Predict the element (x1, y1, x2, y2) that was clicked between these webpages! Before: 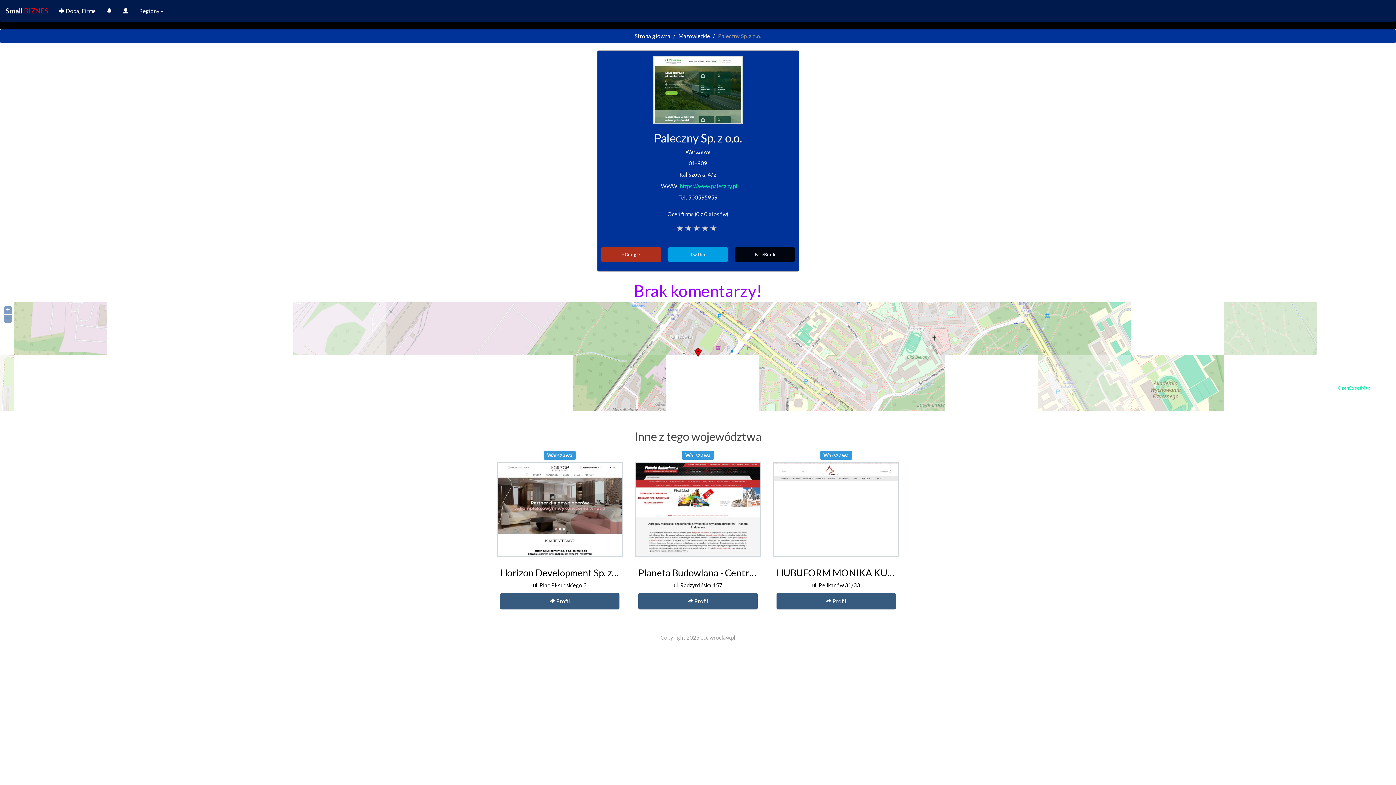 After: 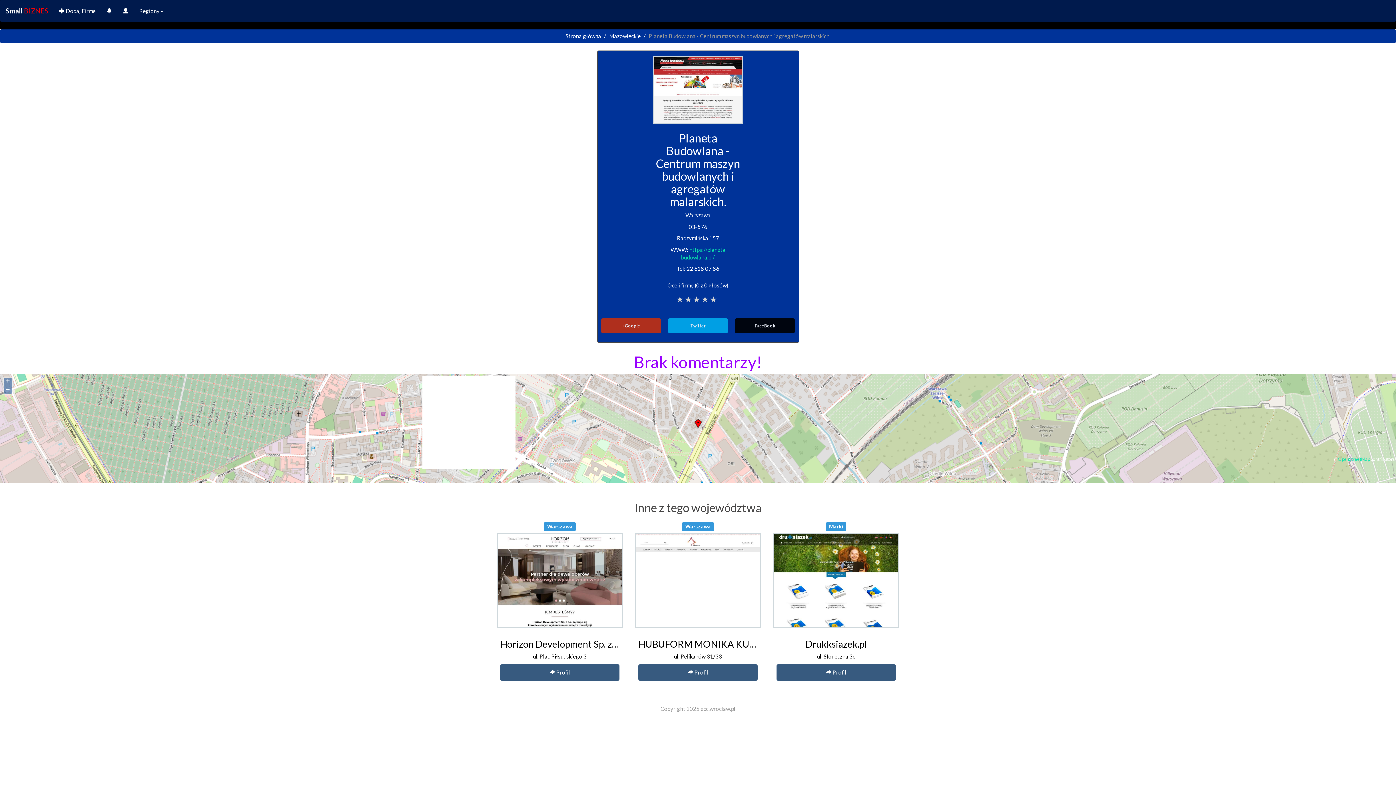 Action: bbox: (638, 593, 757, 609) label:  Profil